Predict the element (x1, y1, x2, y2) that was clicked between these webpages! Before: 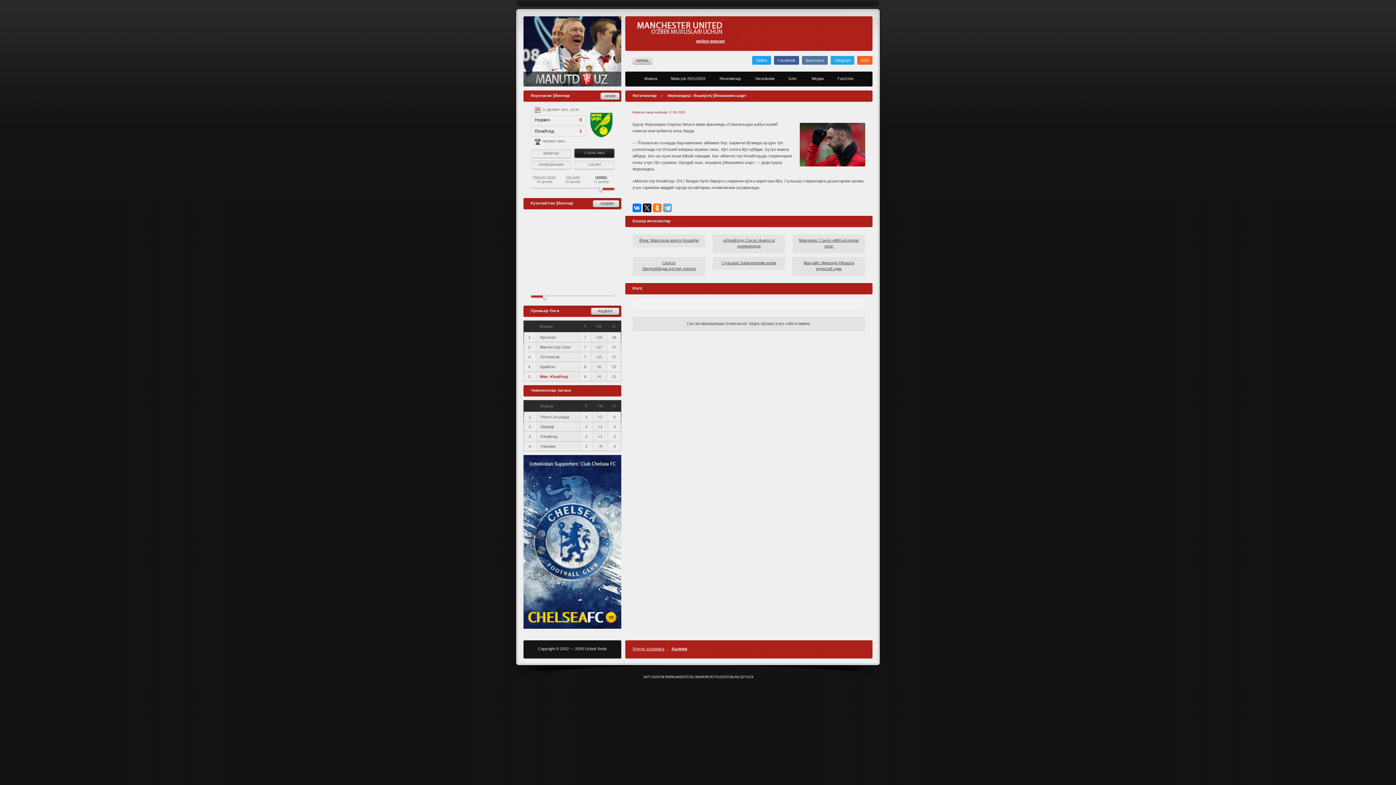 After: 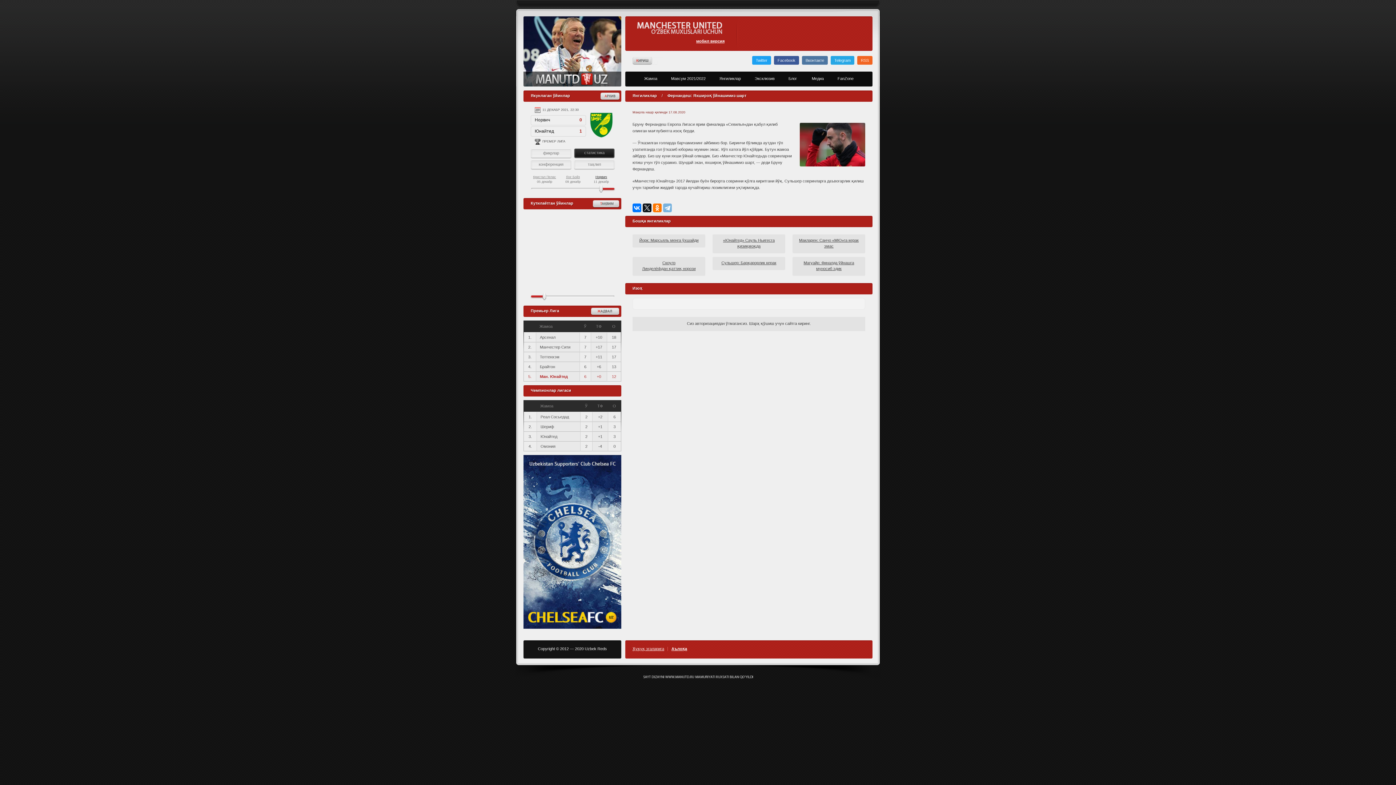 Action: bbox: (663, 203, 672, 212)